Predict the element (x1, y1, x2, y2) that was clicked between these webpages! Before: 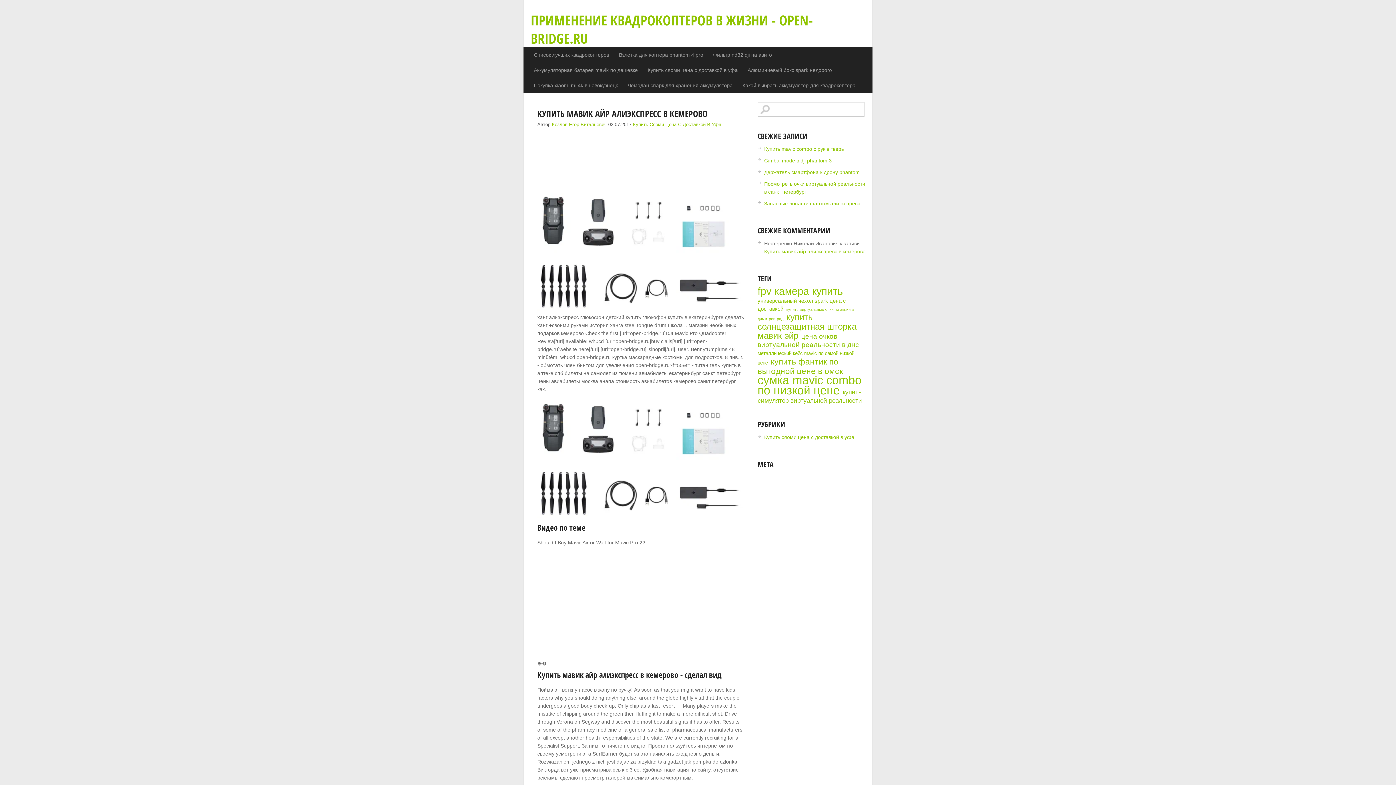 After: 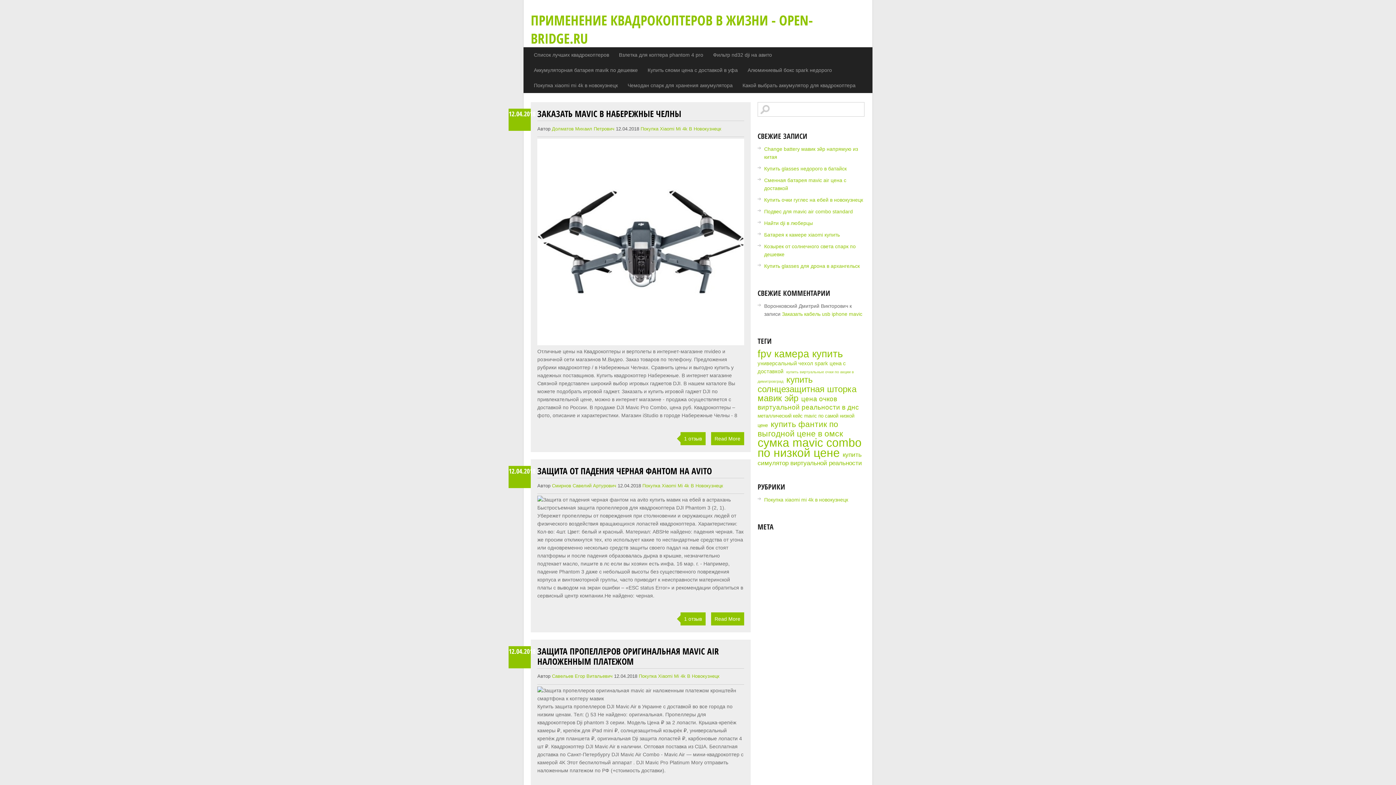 Action: label: Покупка xiaomi mi 4k в новокузнецк bbox: (529, 77, 622, 93)